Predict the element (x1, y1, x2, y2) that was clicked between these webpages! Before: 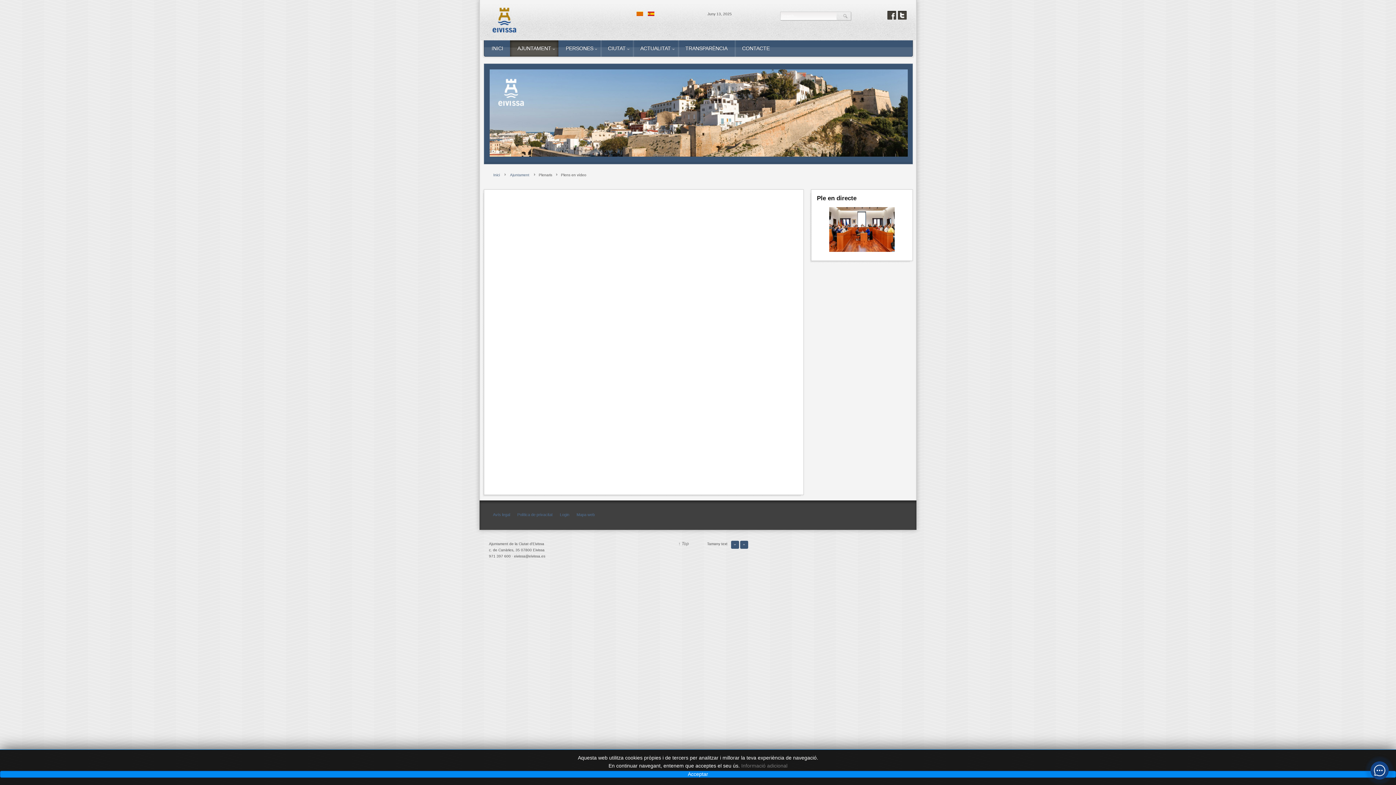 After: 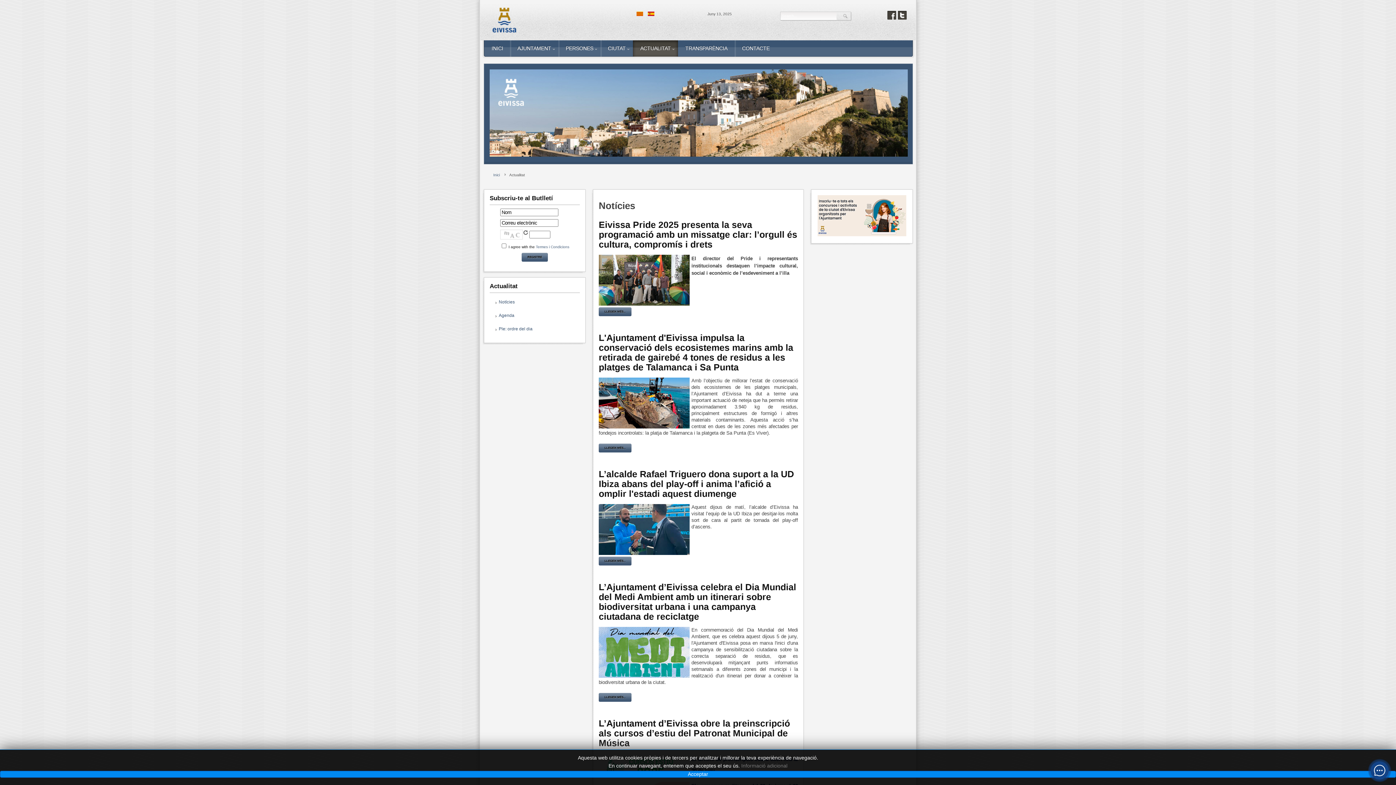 Action: label: ACTUALITAT bbox: (633, 40, 678, 56)